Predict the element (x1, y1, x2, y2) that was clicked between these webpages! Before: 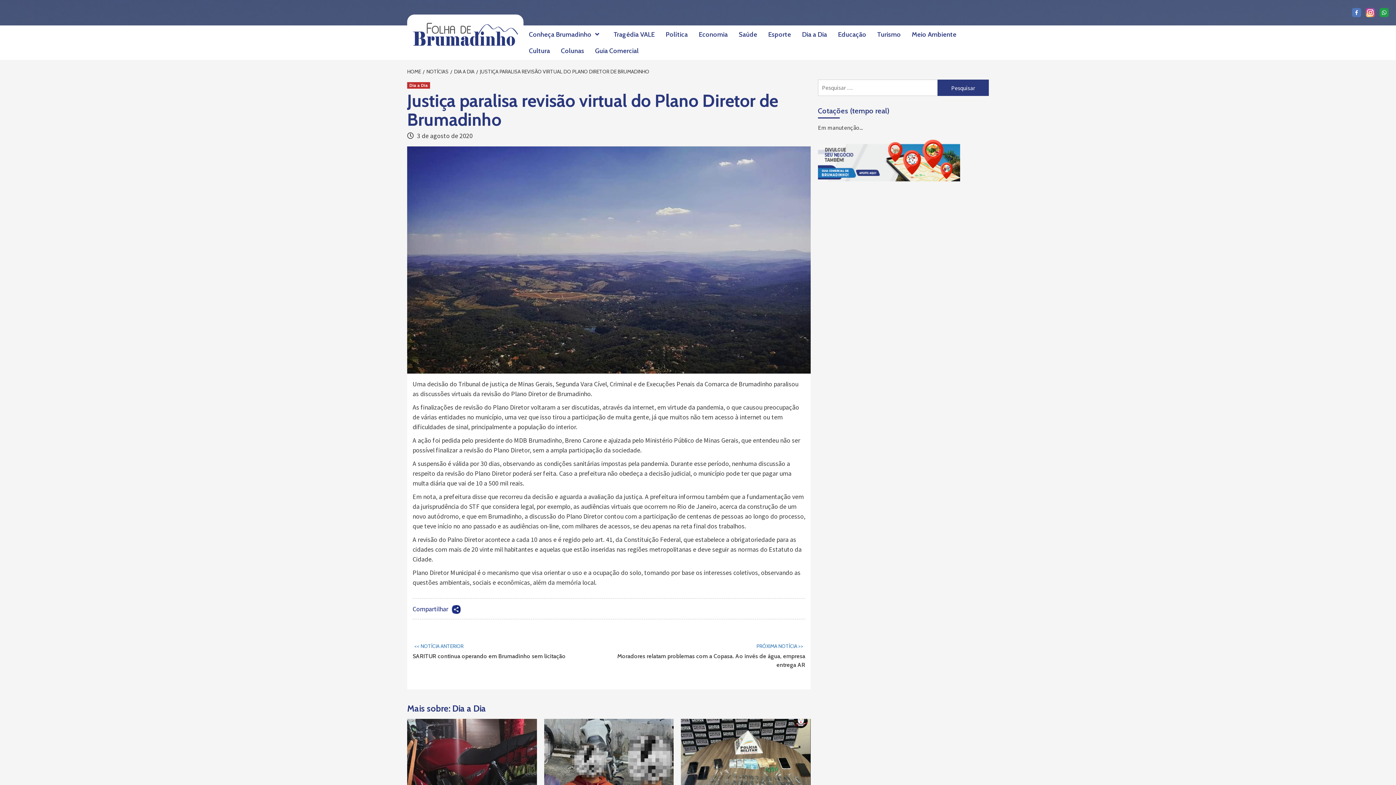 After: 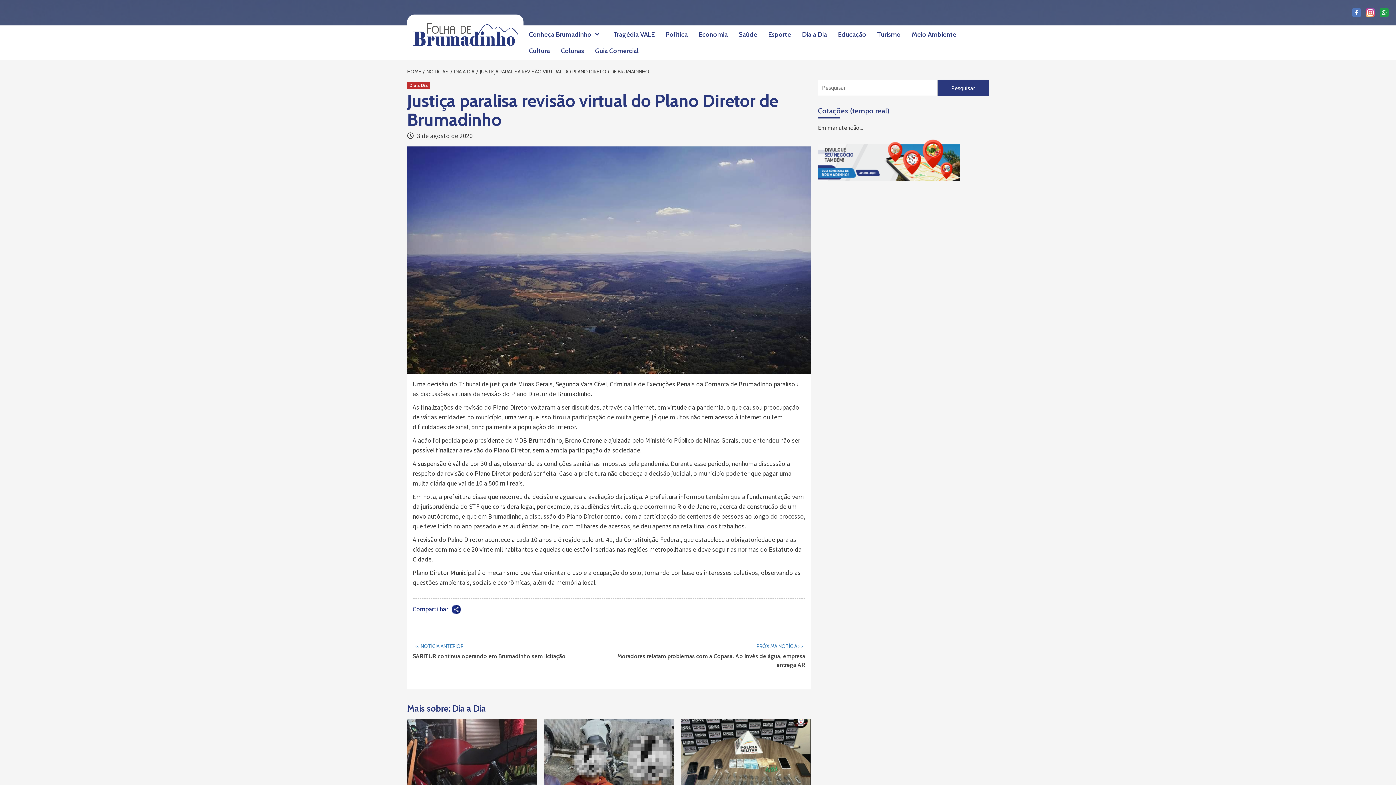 Action: label:   bbox: (1364, 8, 1378, 15)